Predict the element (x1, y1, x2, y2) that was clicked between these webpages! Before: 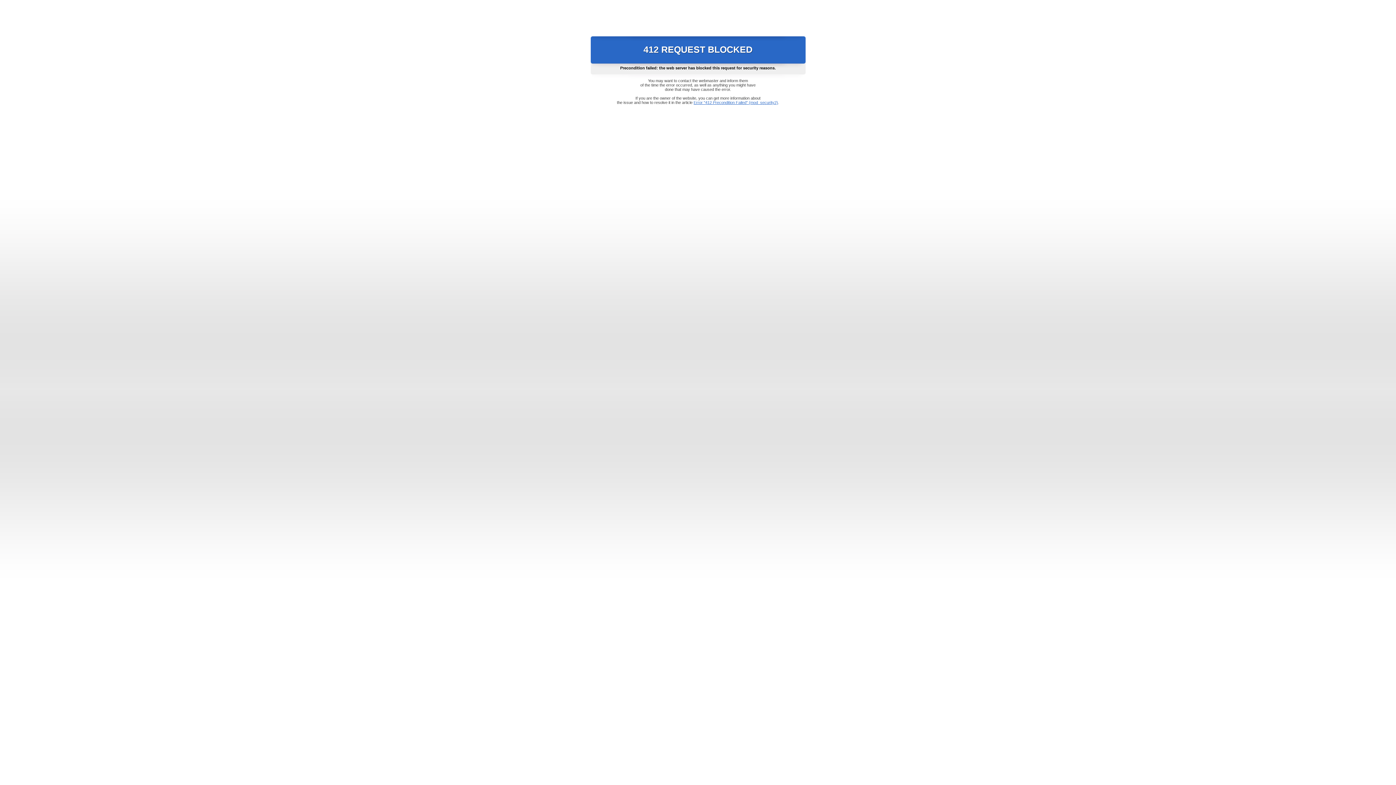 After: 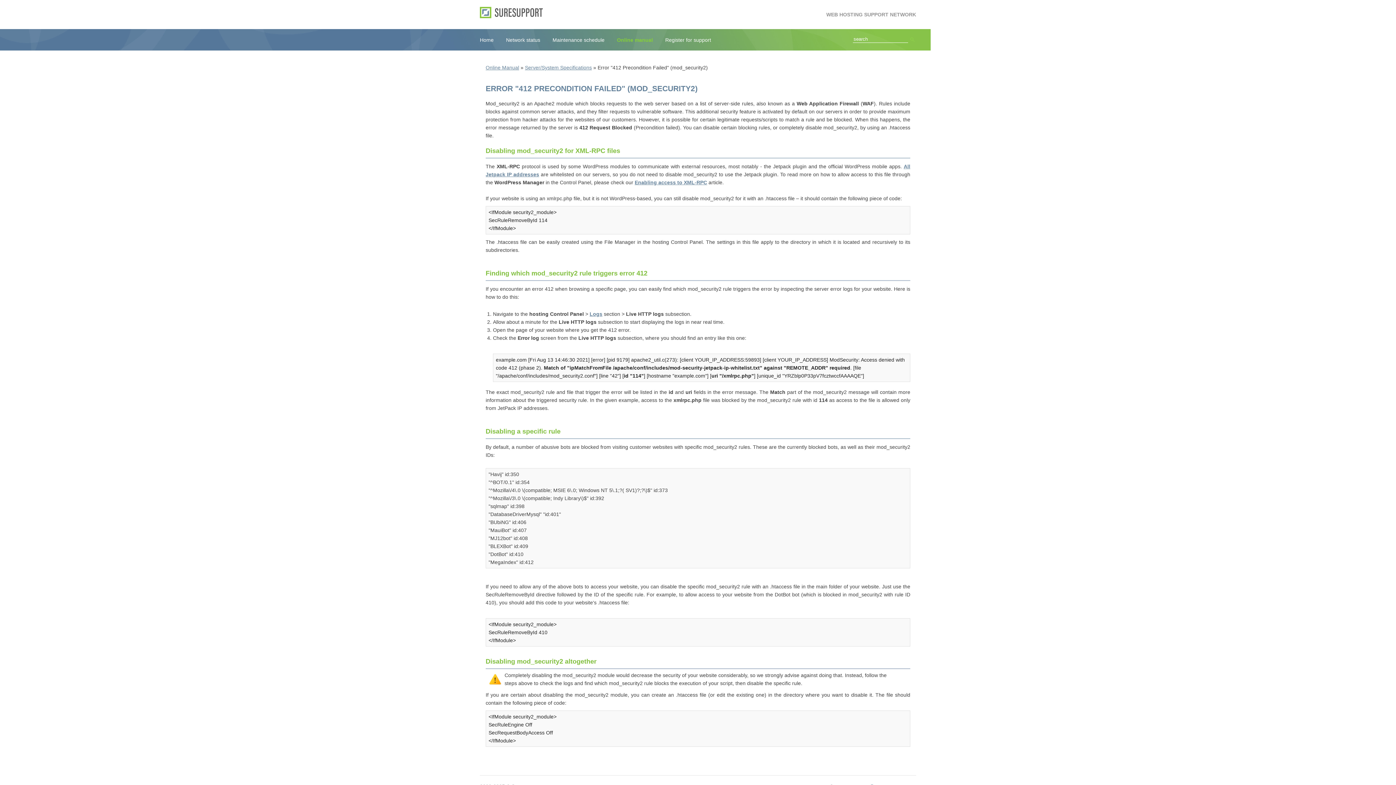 Action: label: Error "412 Precondition Failed" (mod_security2) bbox: (693, 100, 778, 104)